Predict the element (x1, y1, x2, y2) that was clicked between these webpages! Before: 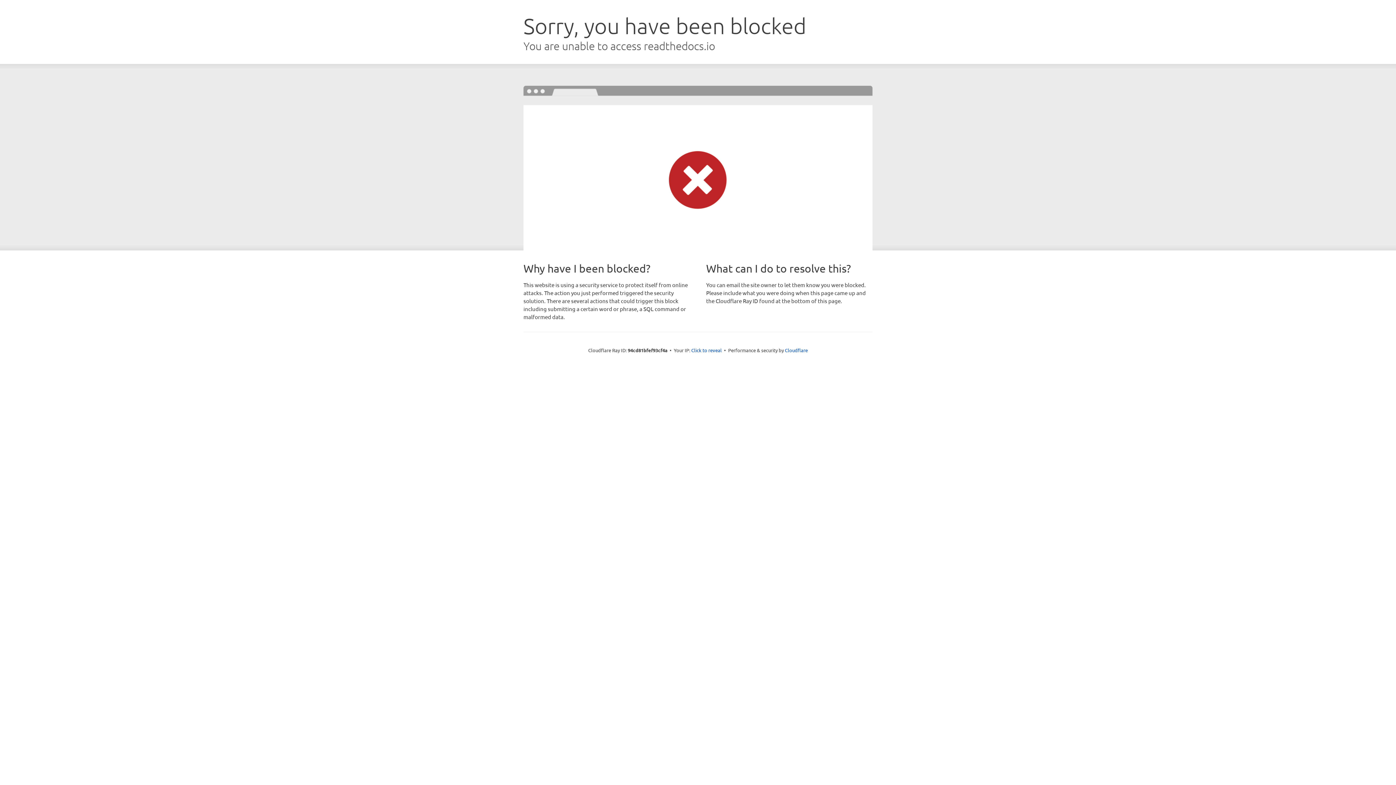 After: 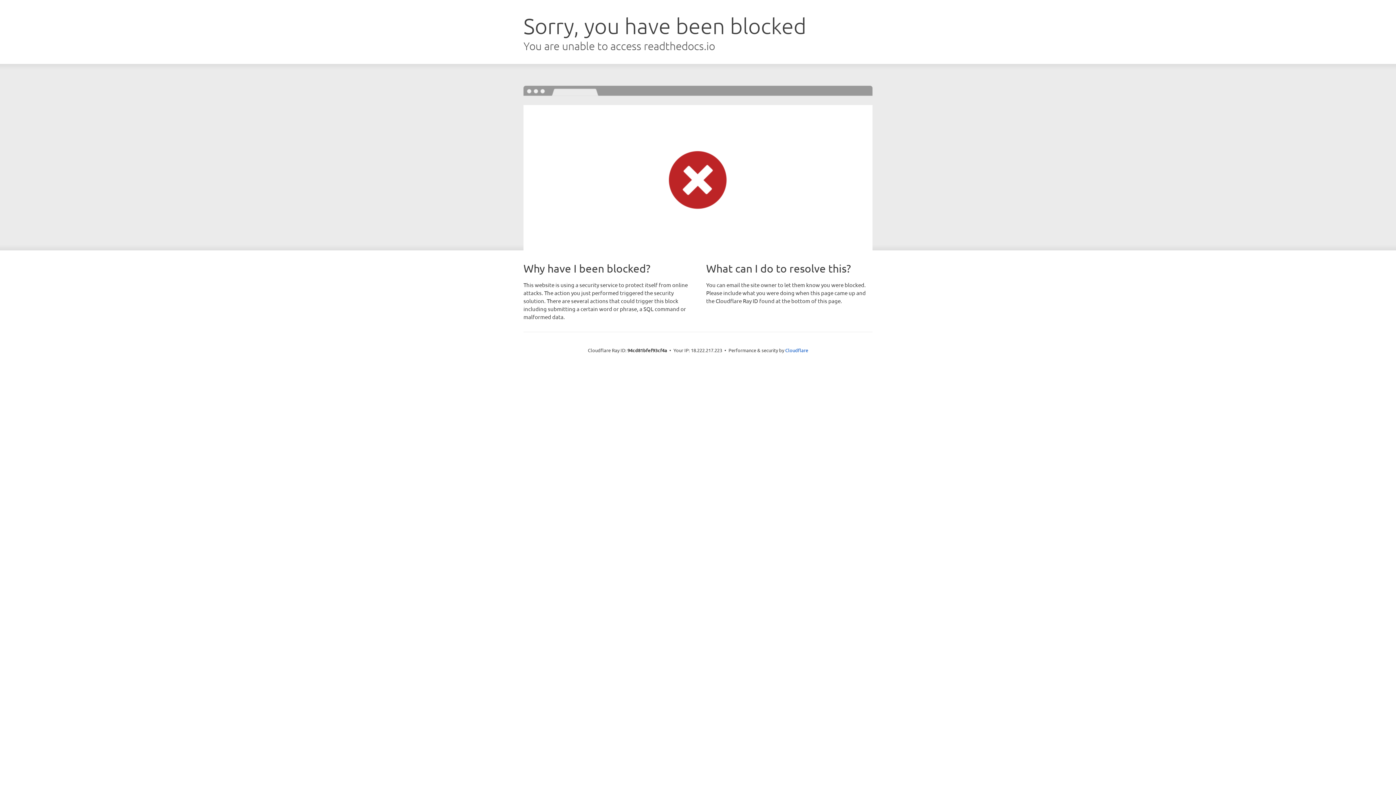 Action: bbox: (691, 346, 722, 353) label: Click to reveal